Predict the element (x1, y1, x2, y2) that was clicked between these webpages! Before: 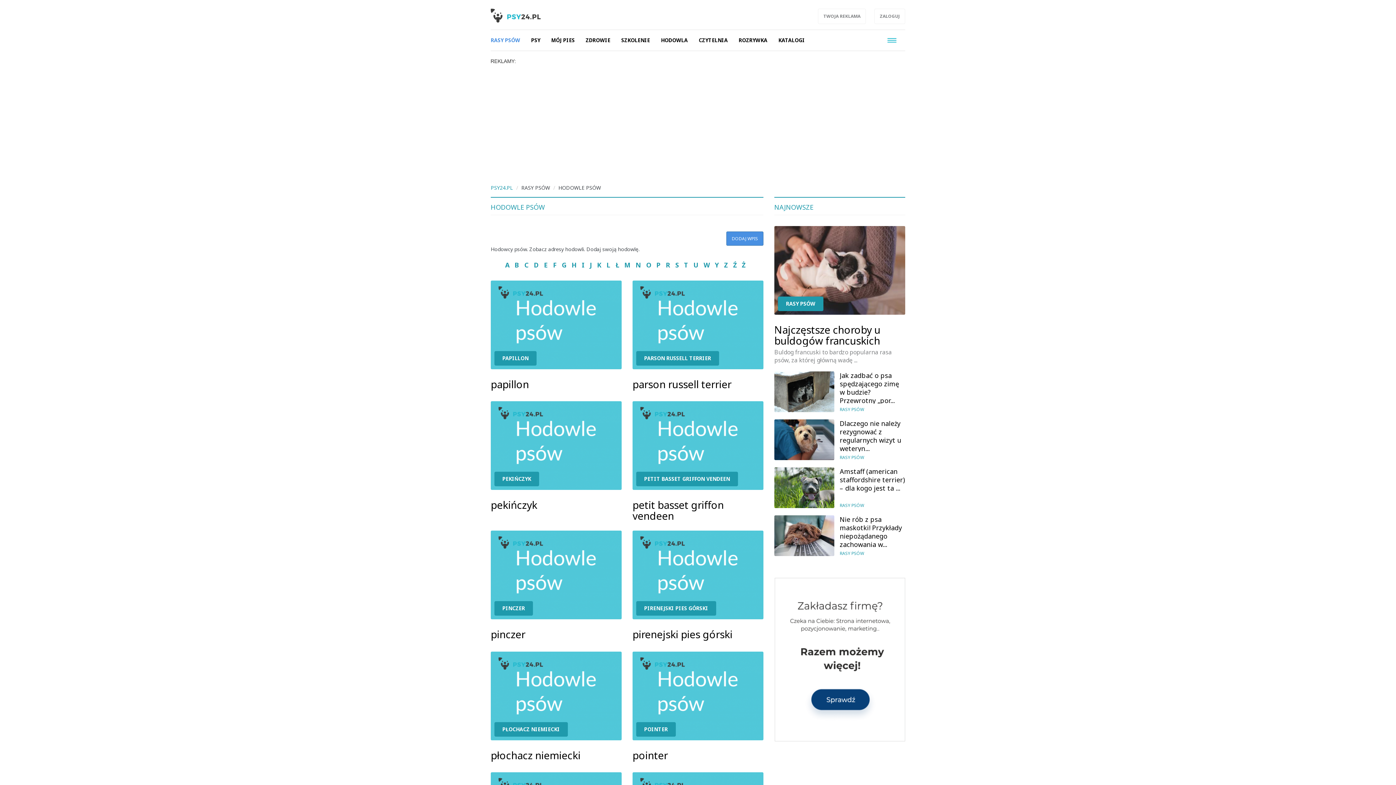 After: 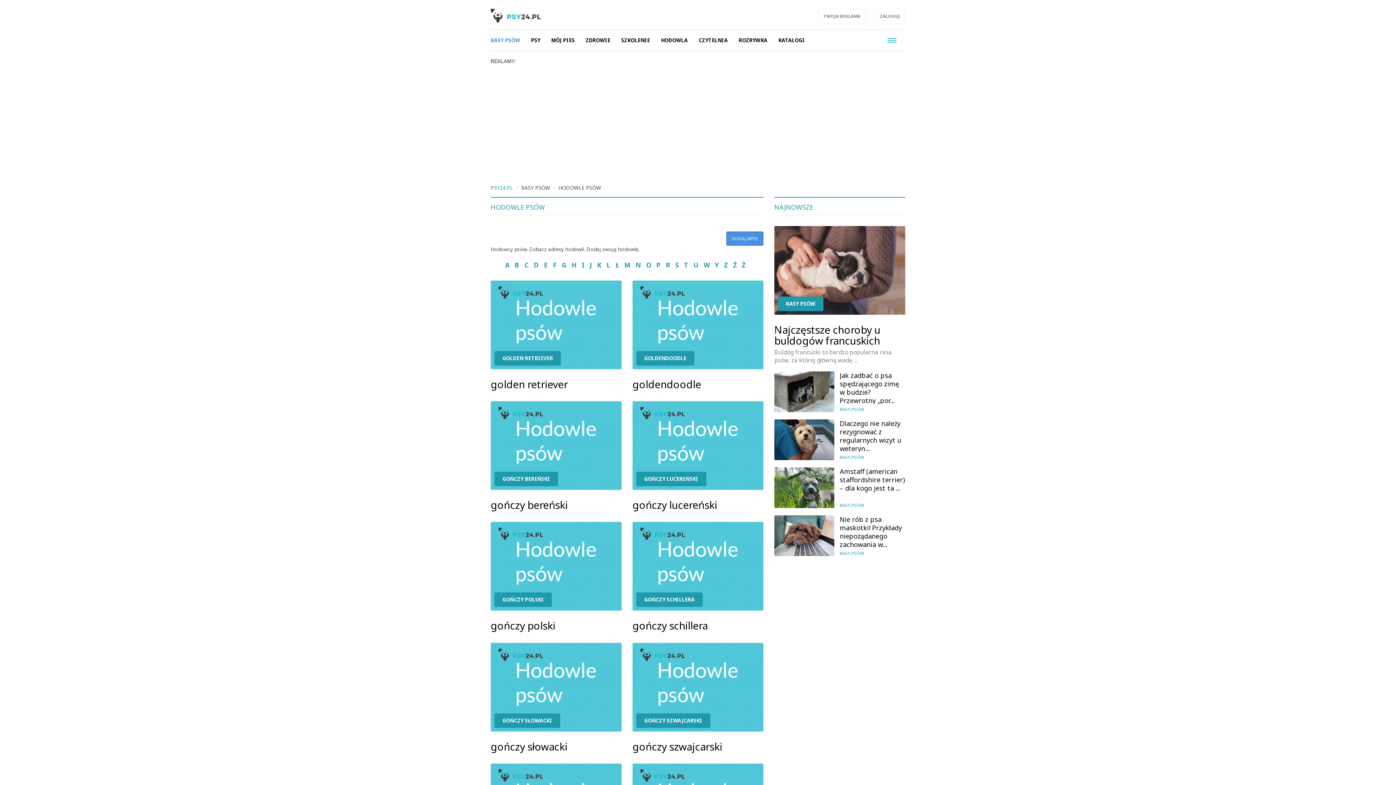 Action: label: G bbox: (562, 260, 566, 269)